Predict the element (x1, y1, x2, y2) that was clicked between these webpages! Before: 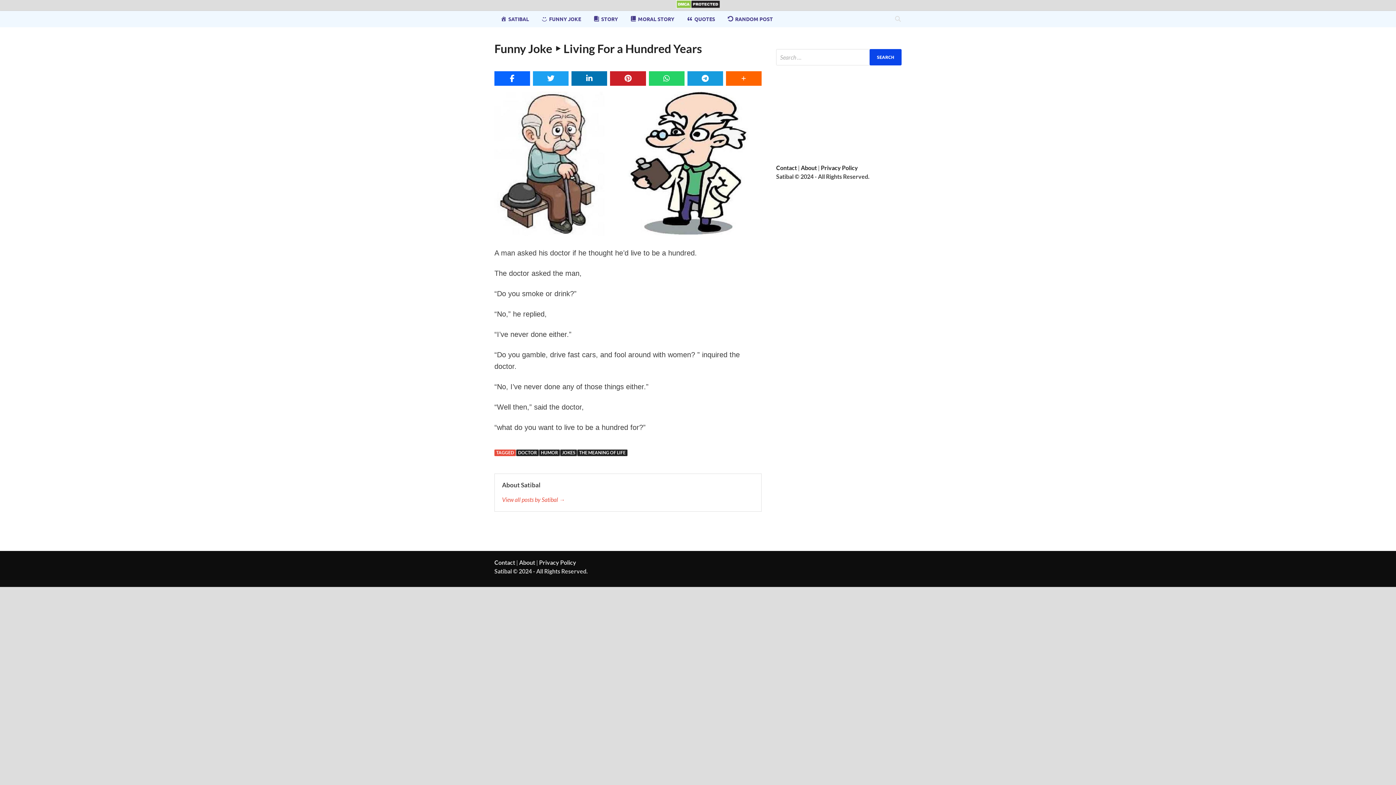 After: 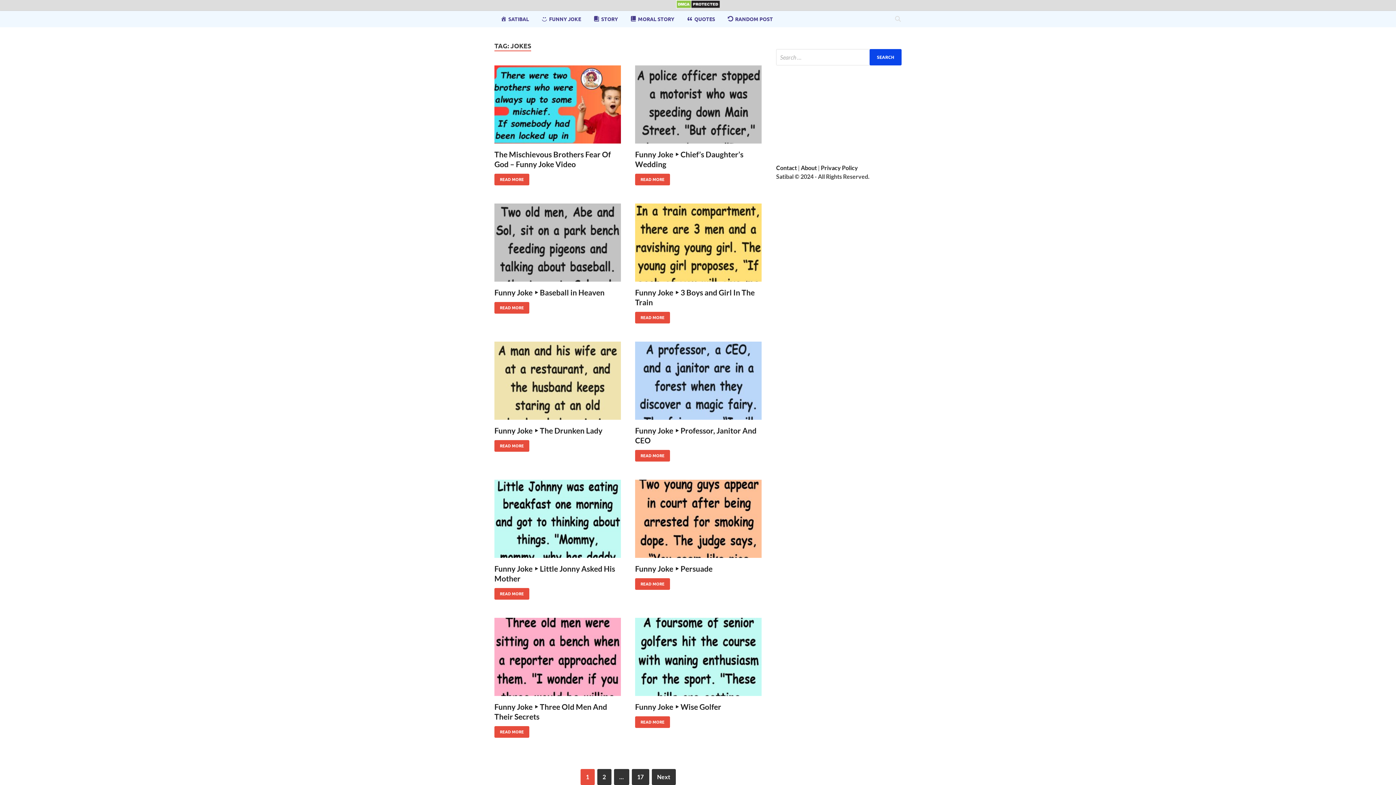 Action: bbox: (560, 449, 577, 456) label: JOKES